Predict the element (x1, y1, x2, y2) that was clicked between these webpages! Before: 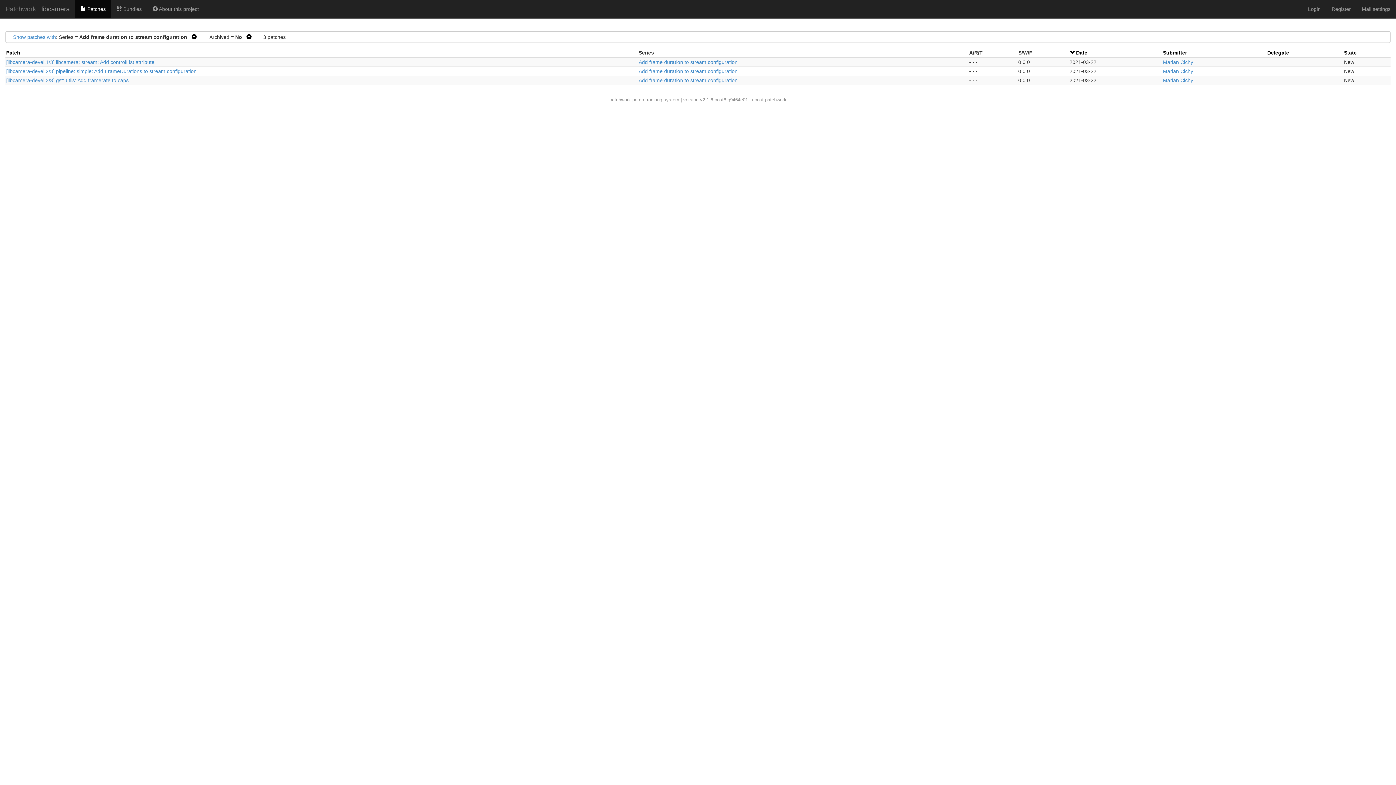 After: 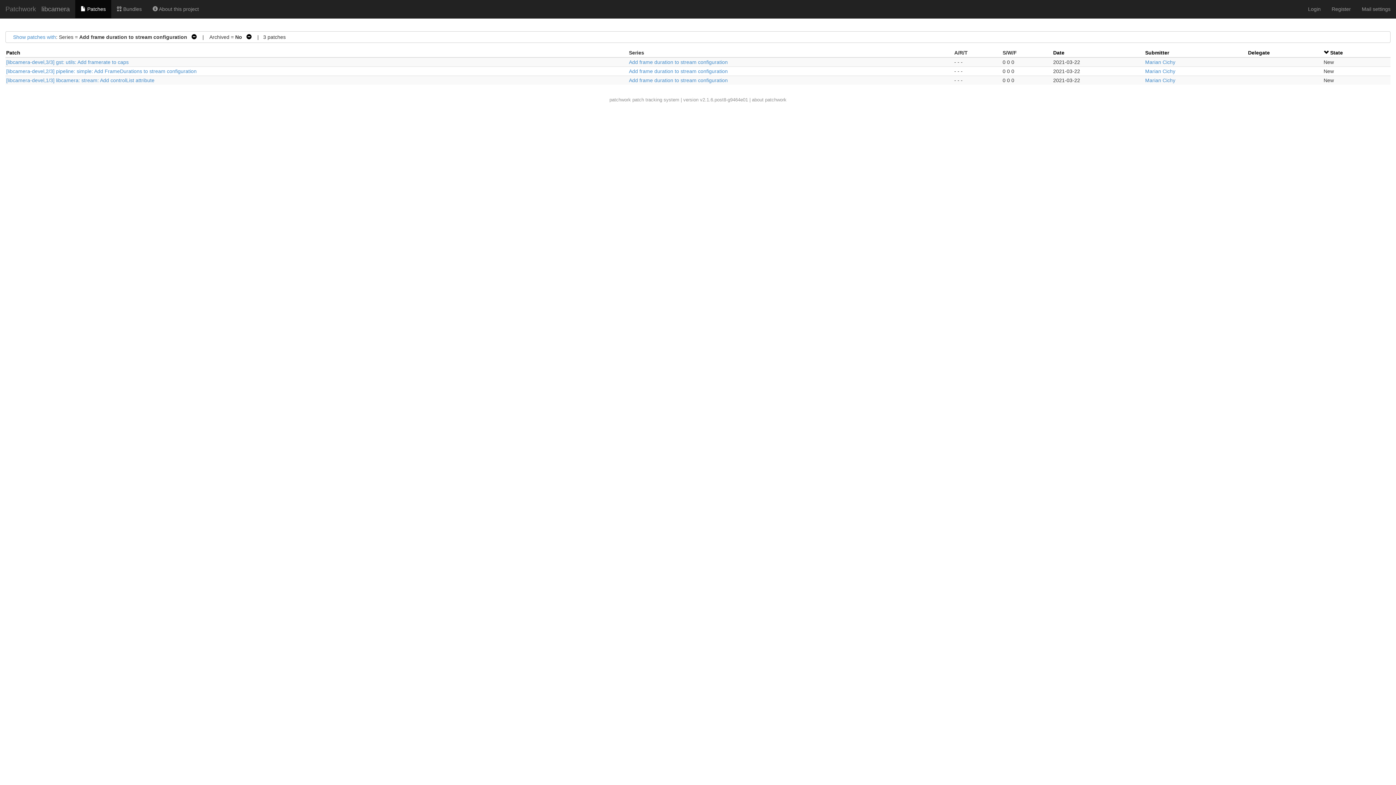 Action: bbox: (1344, 49, 1357, 55) label: State